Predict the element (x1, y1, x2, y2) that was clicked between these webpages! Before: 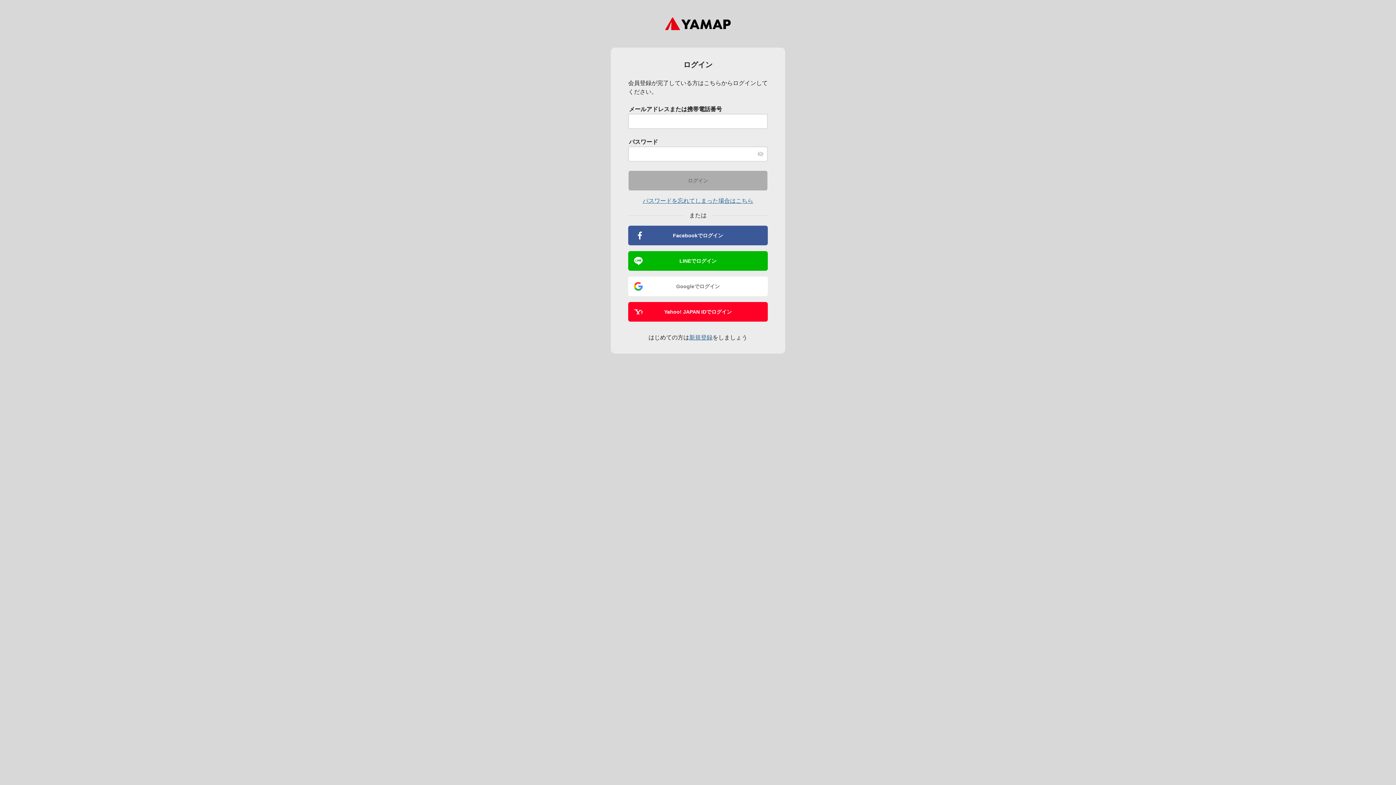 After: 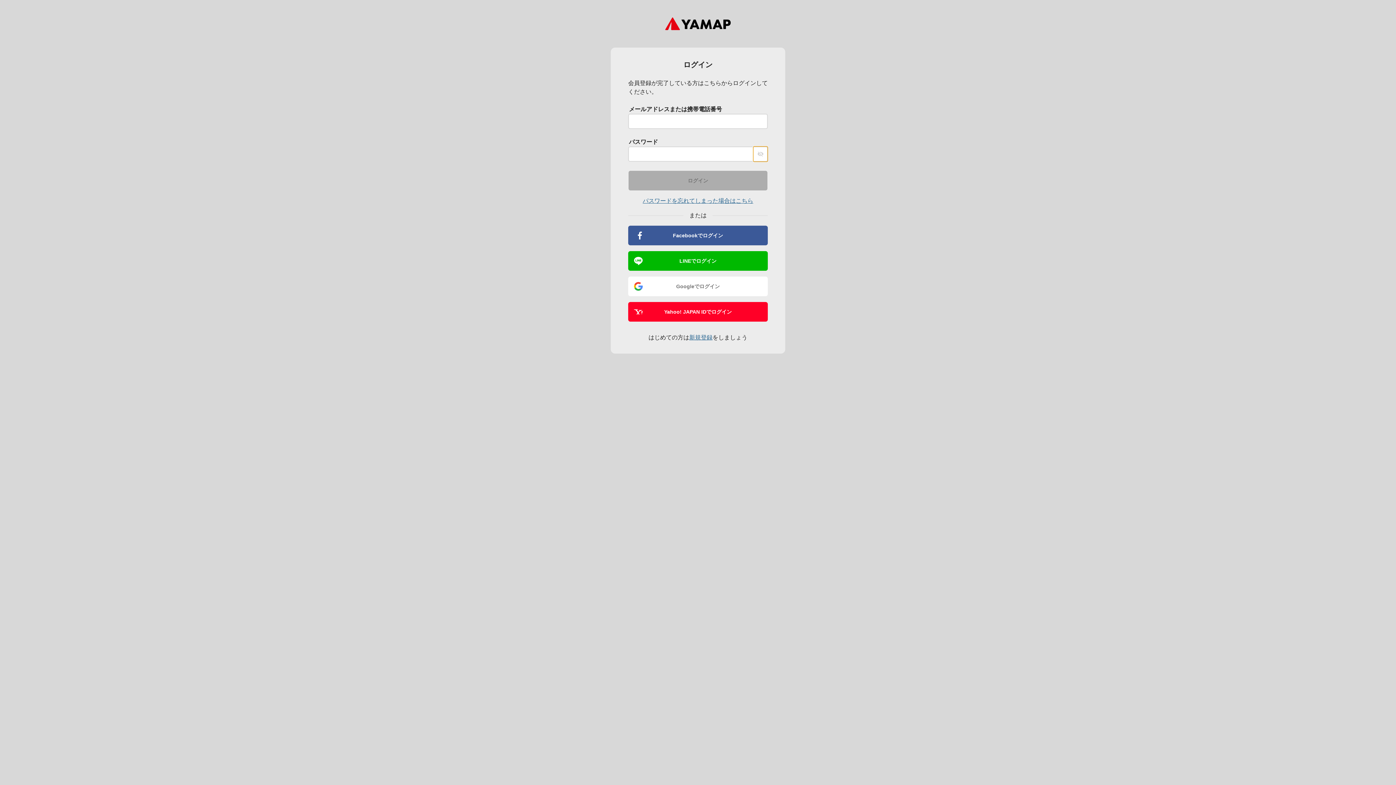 Action: label: パスワードを表示する bbox: (753, 146, 768, 161)